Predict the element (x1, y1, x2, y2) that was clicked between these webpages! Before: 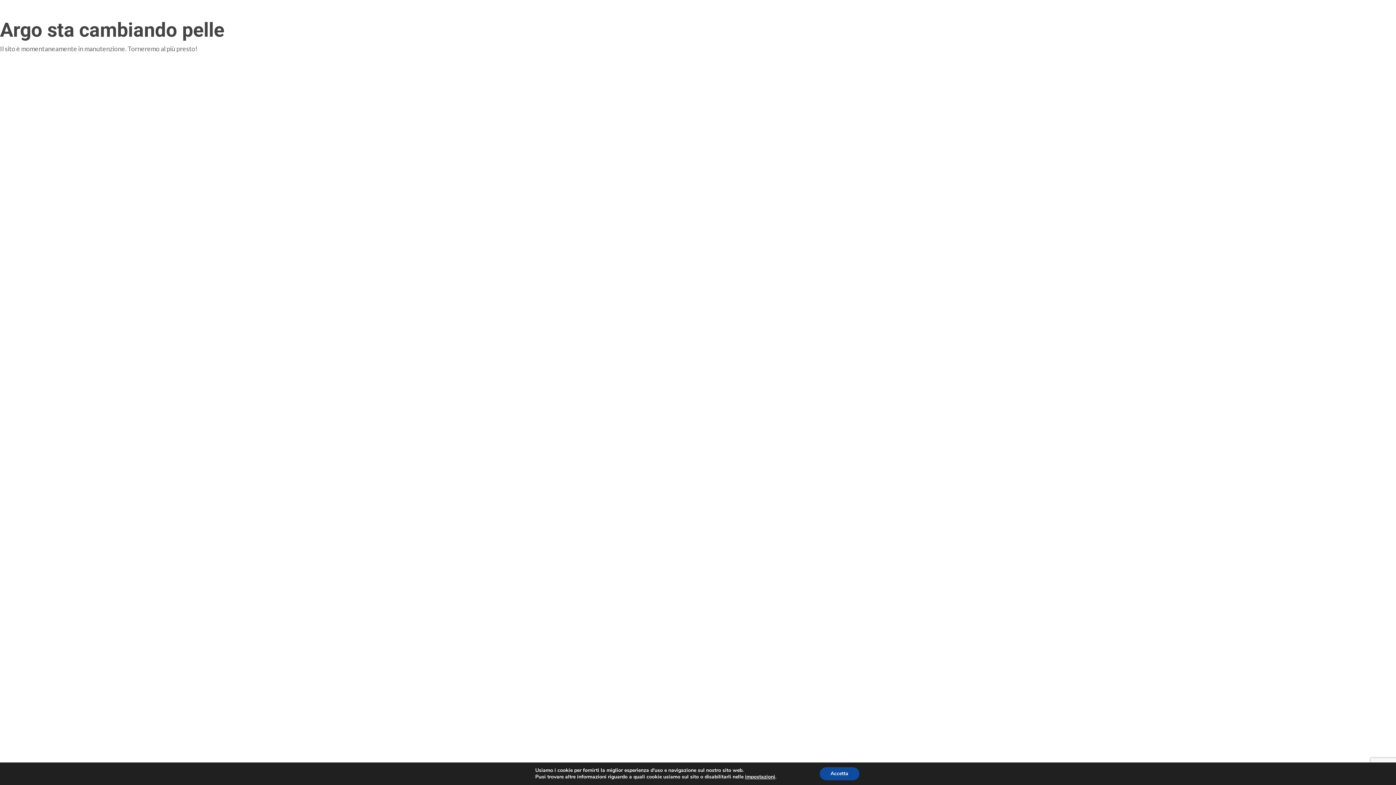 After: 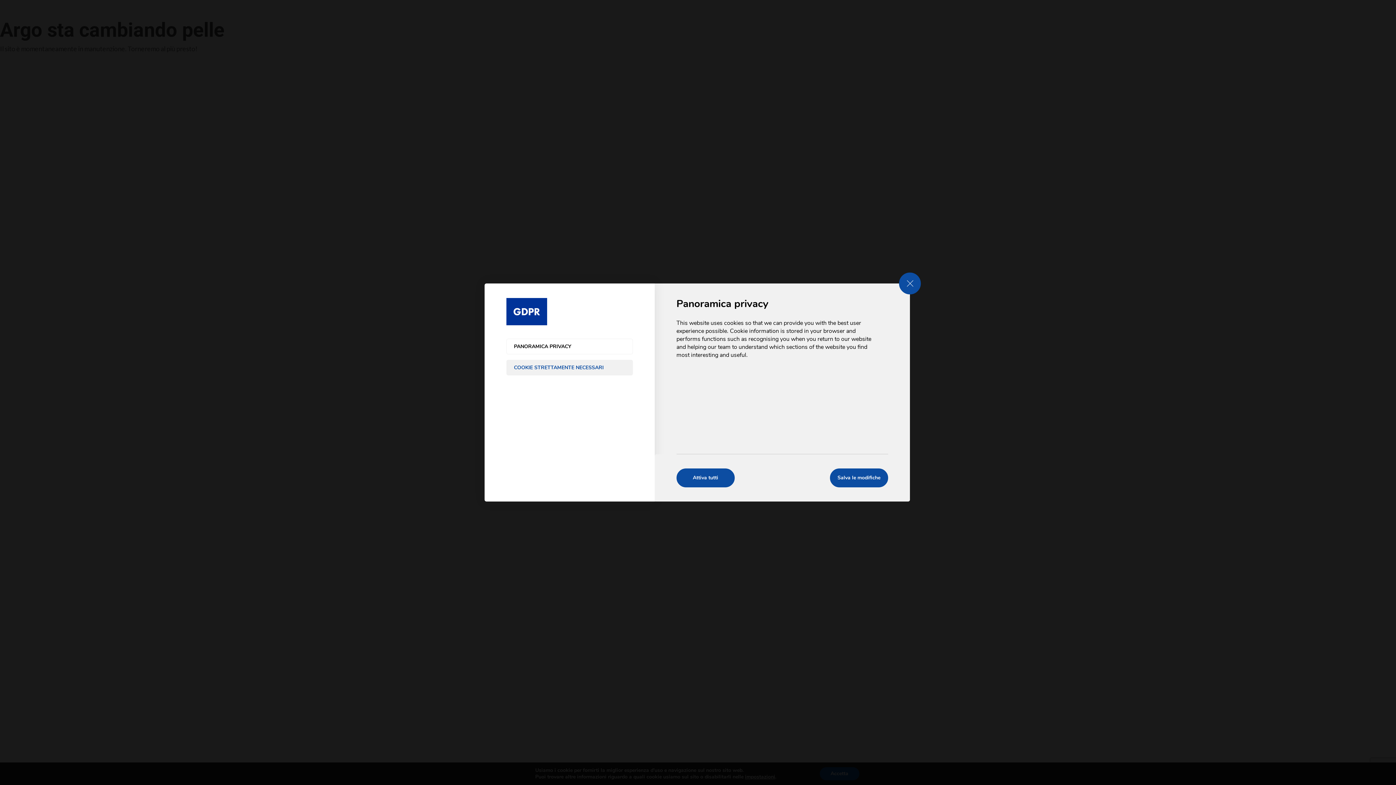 Action: bbox: (745, 774, 775, 780) label: impostazioni